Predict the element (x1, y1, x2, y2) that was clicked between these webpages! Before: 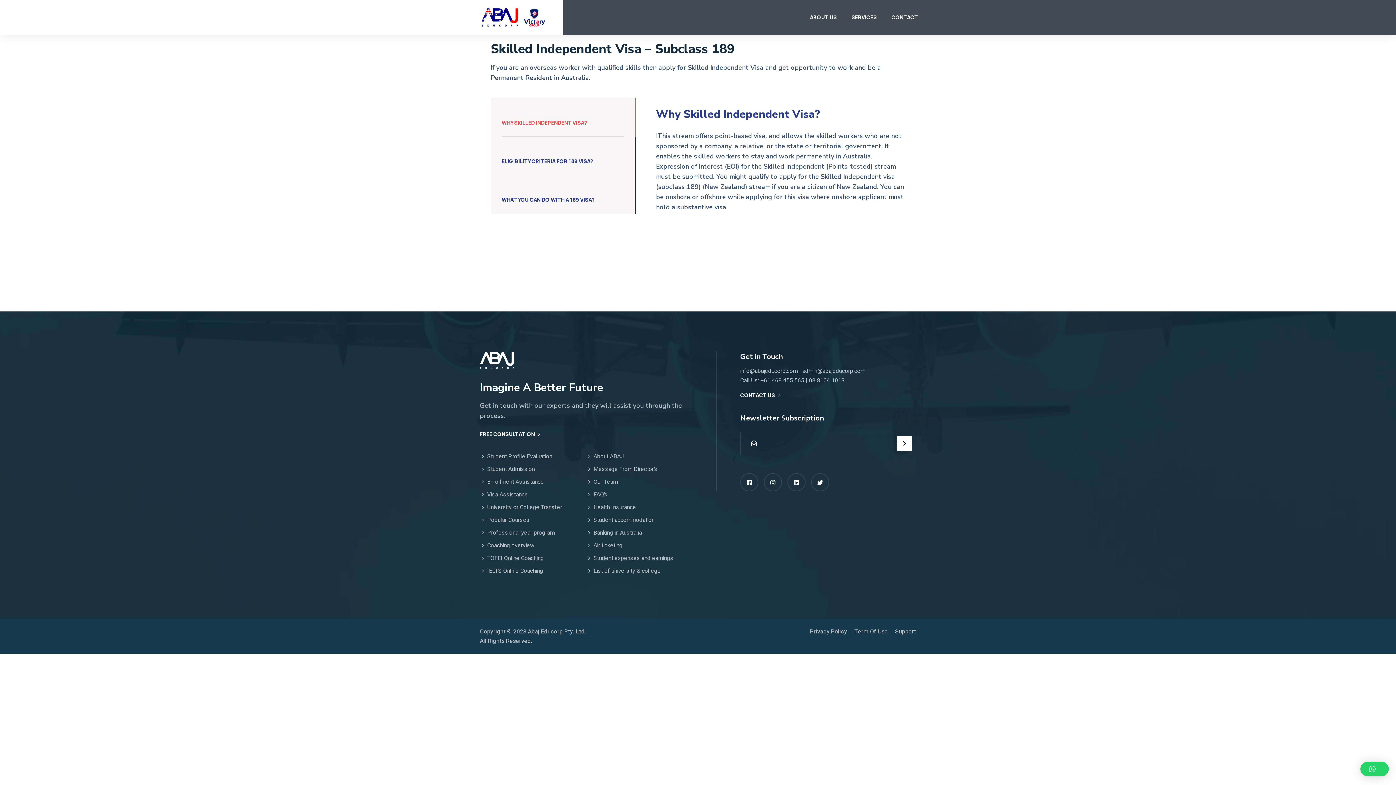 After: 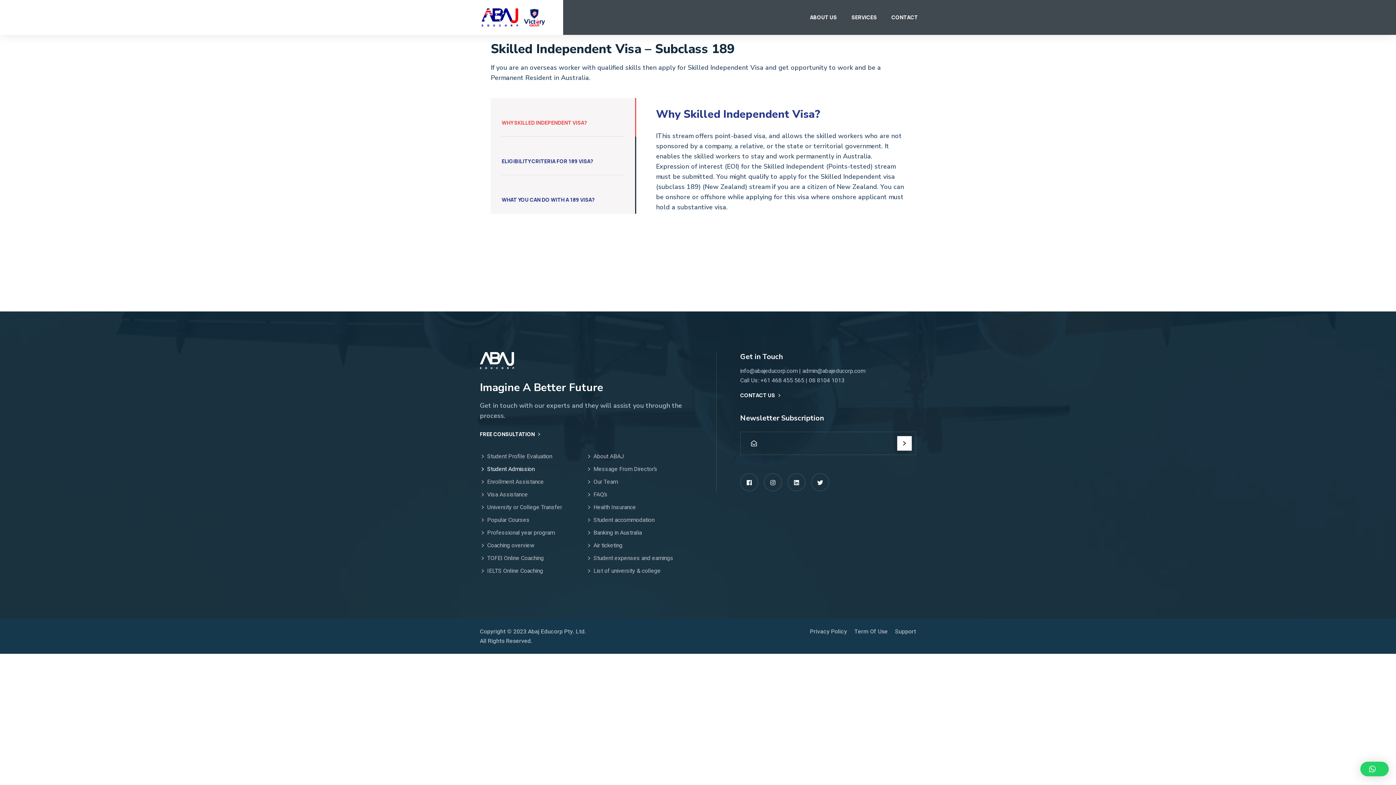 Action: label: Student Admission bbox: (480, 464, 534, 474)